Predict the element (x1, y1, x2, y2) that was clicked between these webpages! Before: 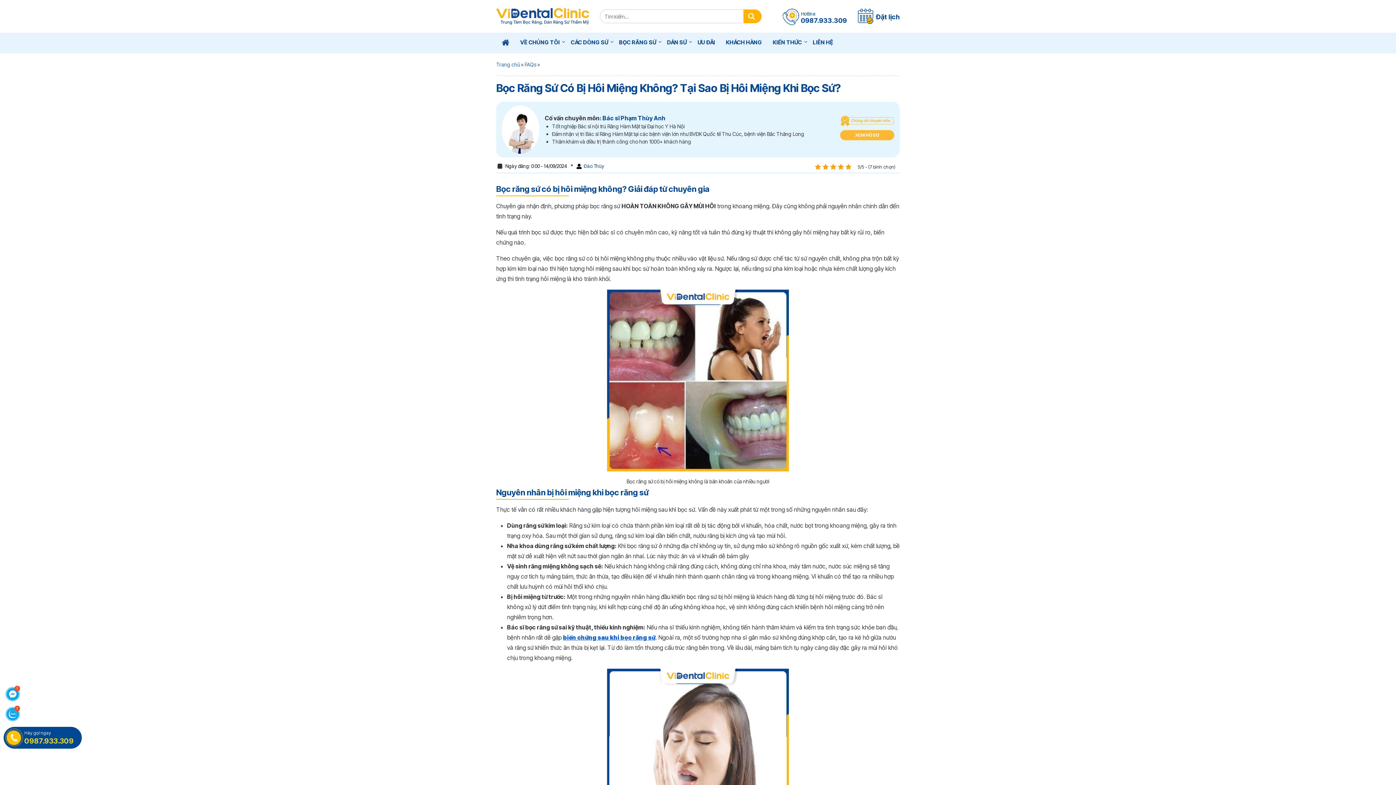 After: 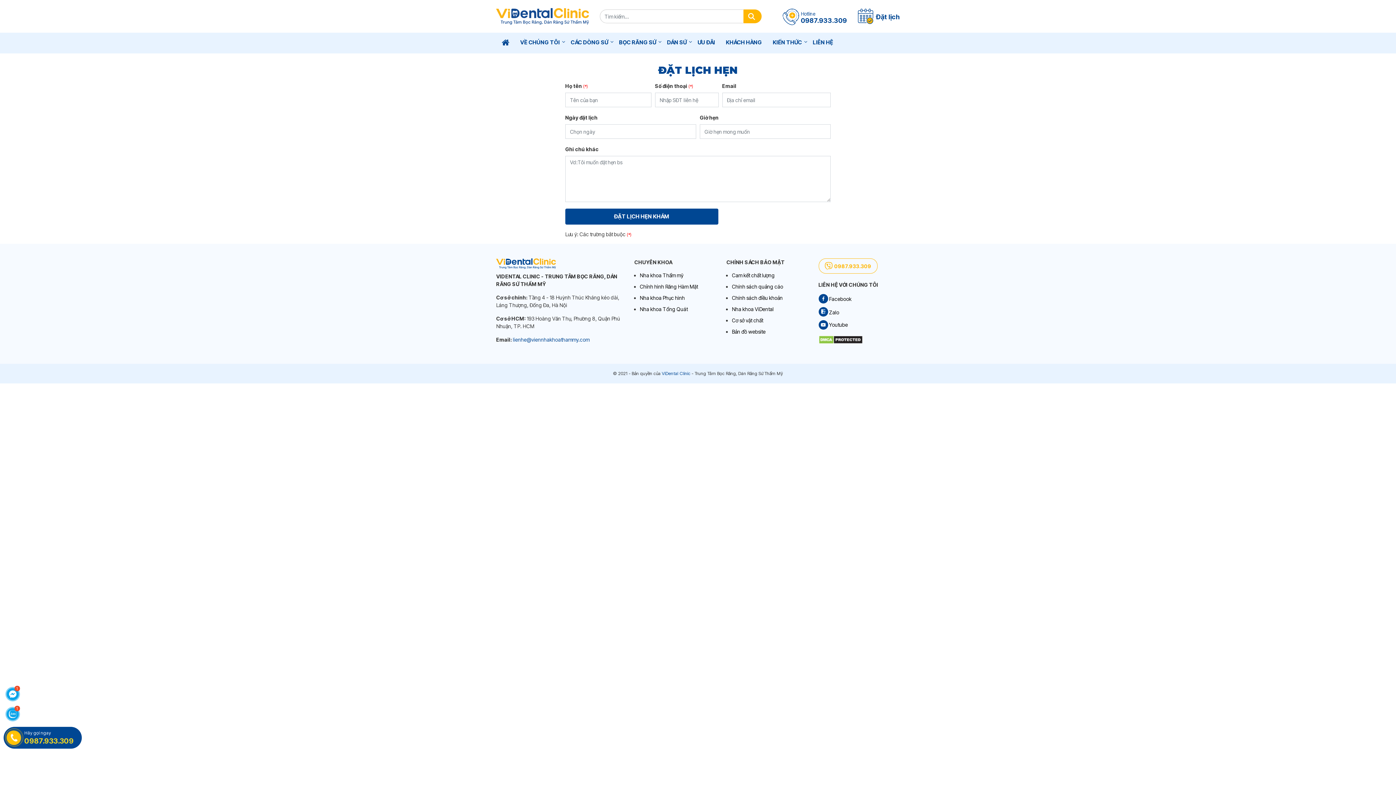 Action: bbox: (858, 8, 900, 24) label: Đặt lịch